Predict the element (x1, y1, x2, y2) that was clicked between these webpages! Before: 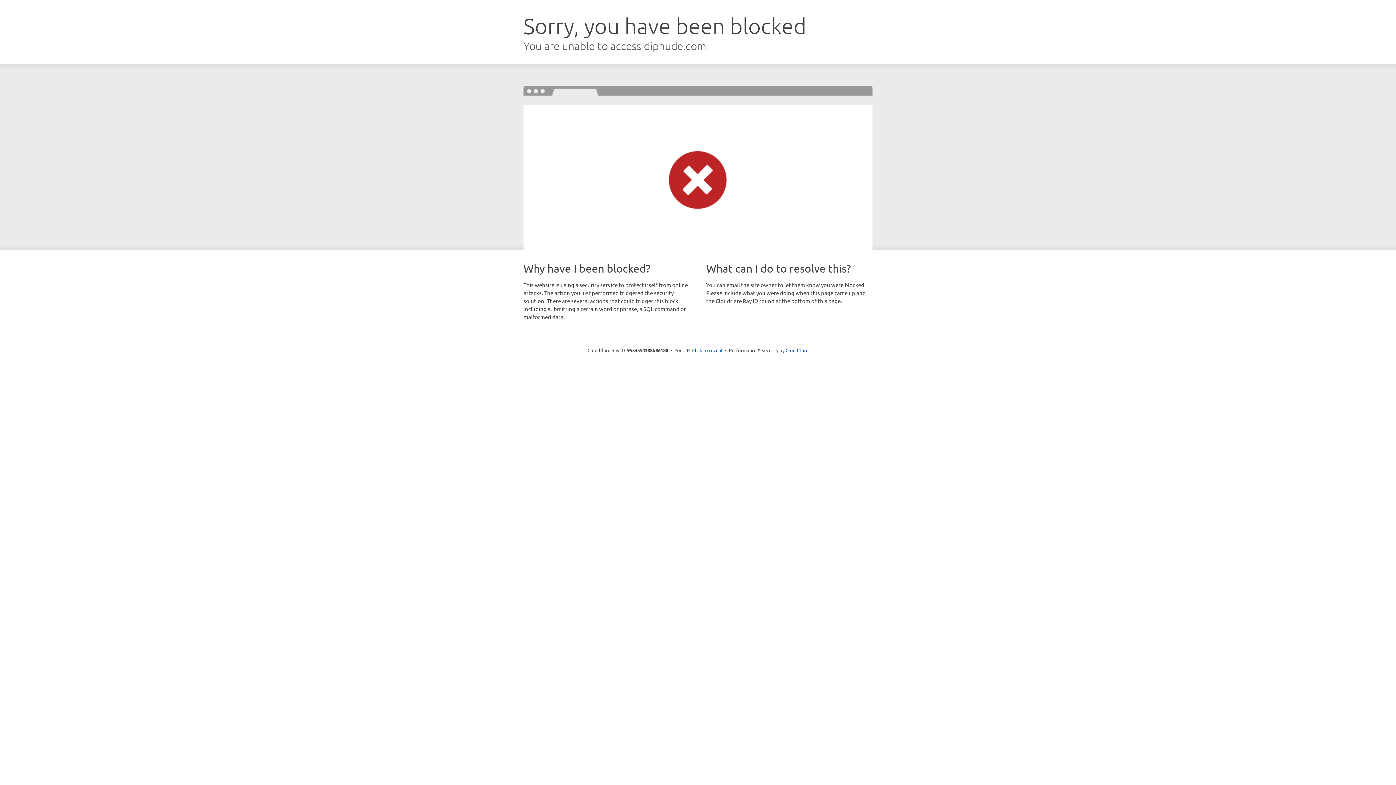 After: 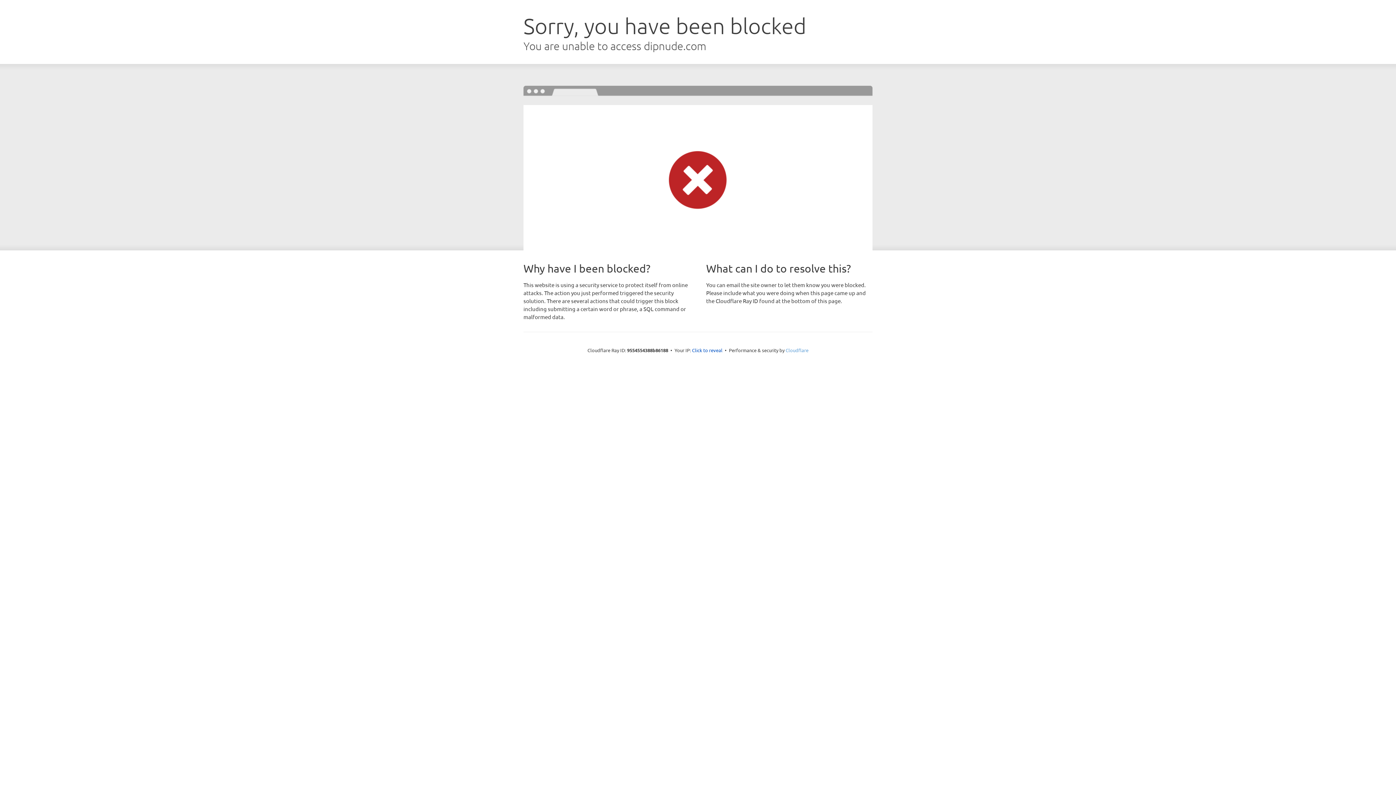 Action: label: Cloudflare bbox: (785, 347, 808, 353)